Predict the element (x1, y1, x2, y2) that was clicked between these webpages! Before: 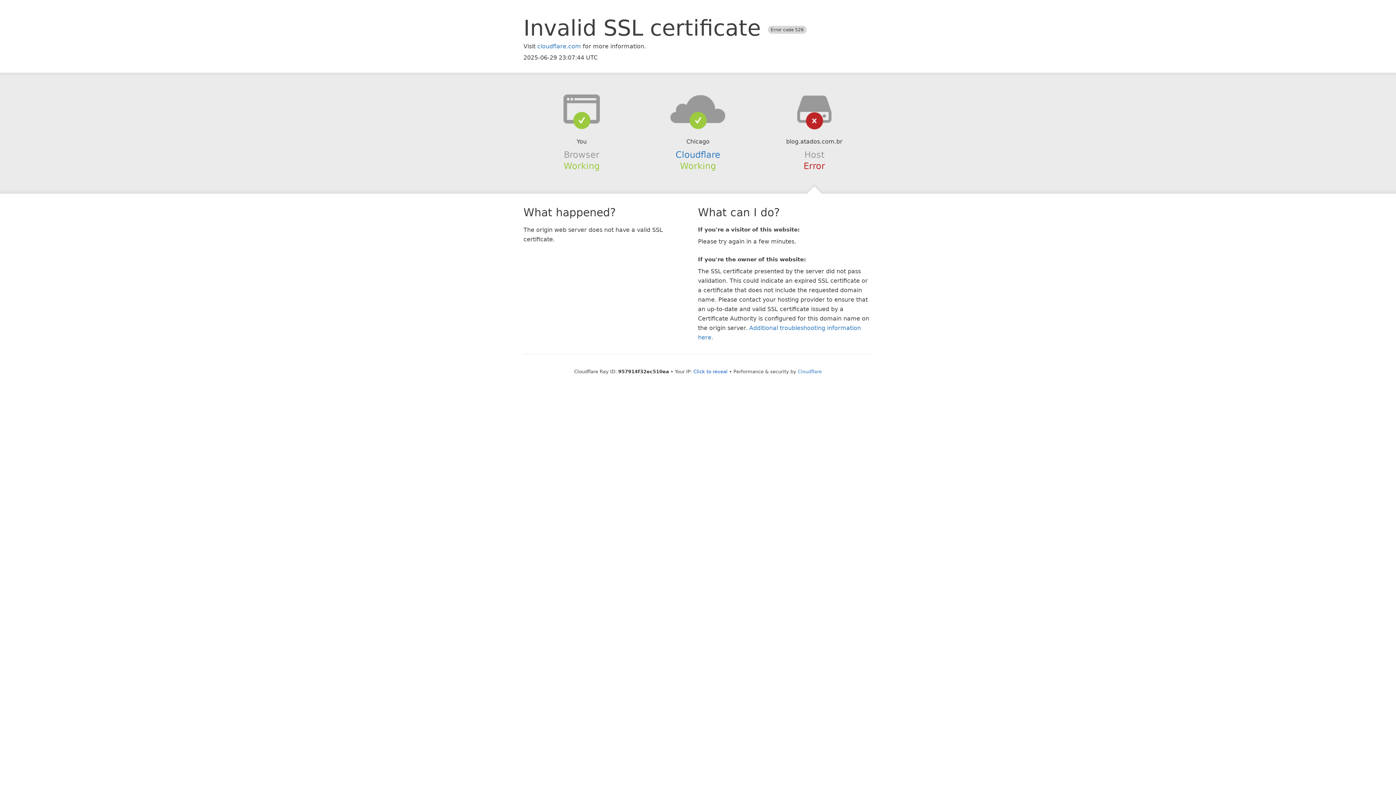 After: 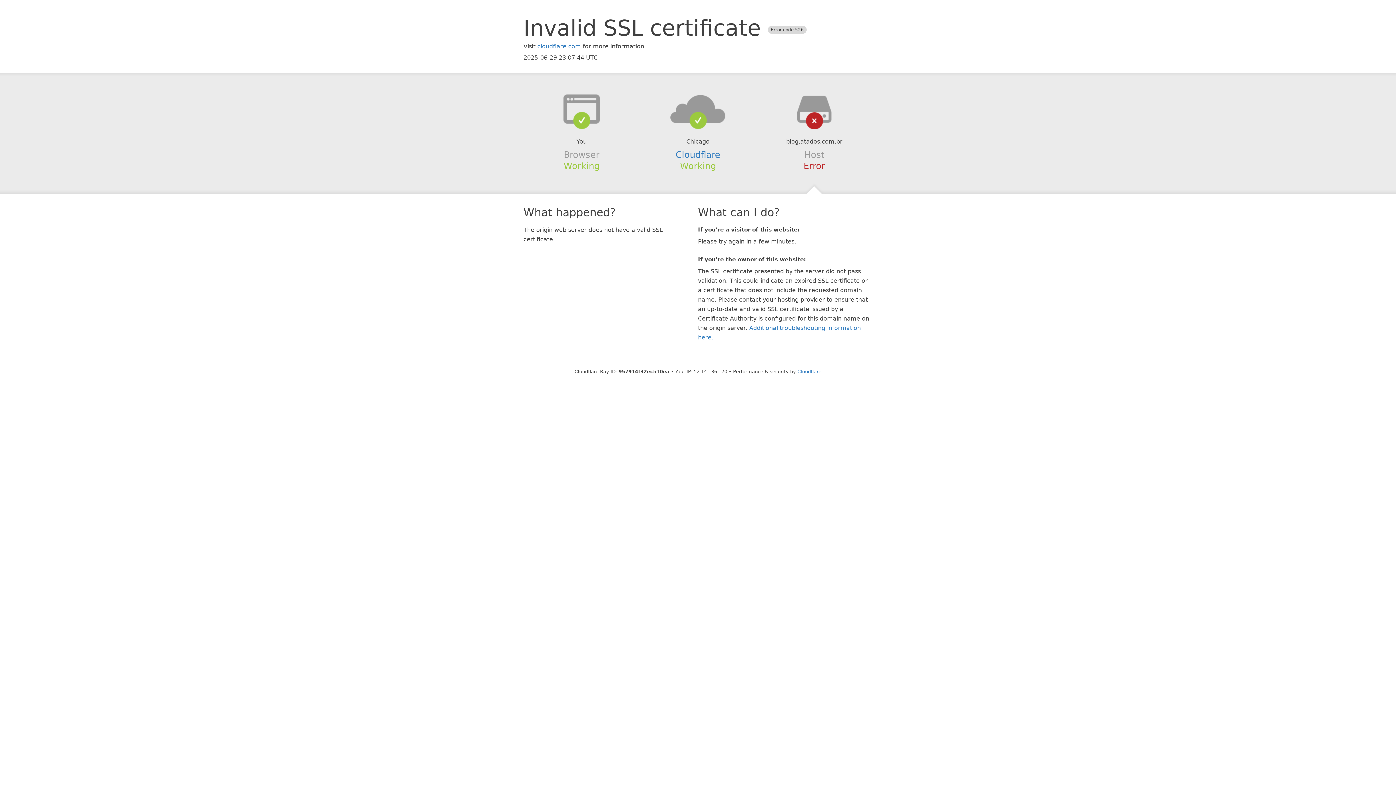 Action: bbox: (693, 368, 727, 374) label: Click to reveal